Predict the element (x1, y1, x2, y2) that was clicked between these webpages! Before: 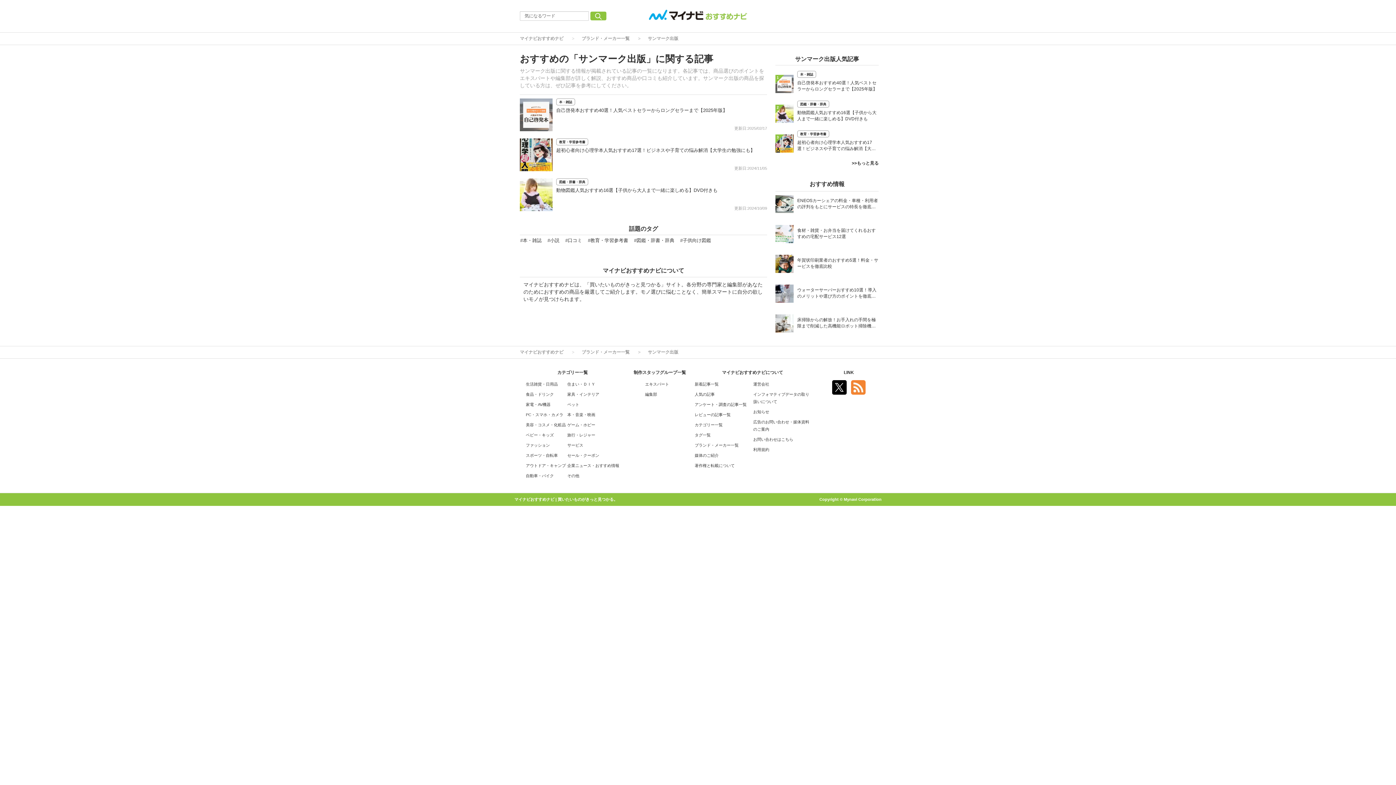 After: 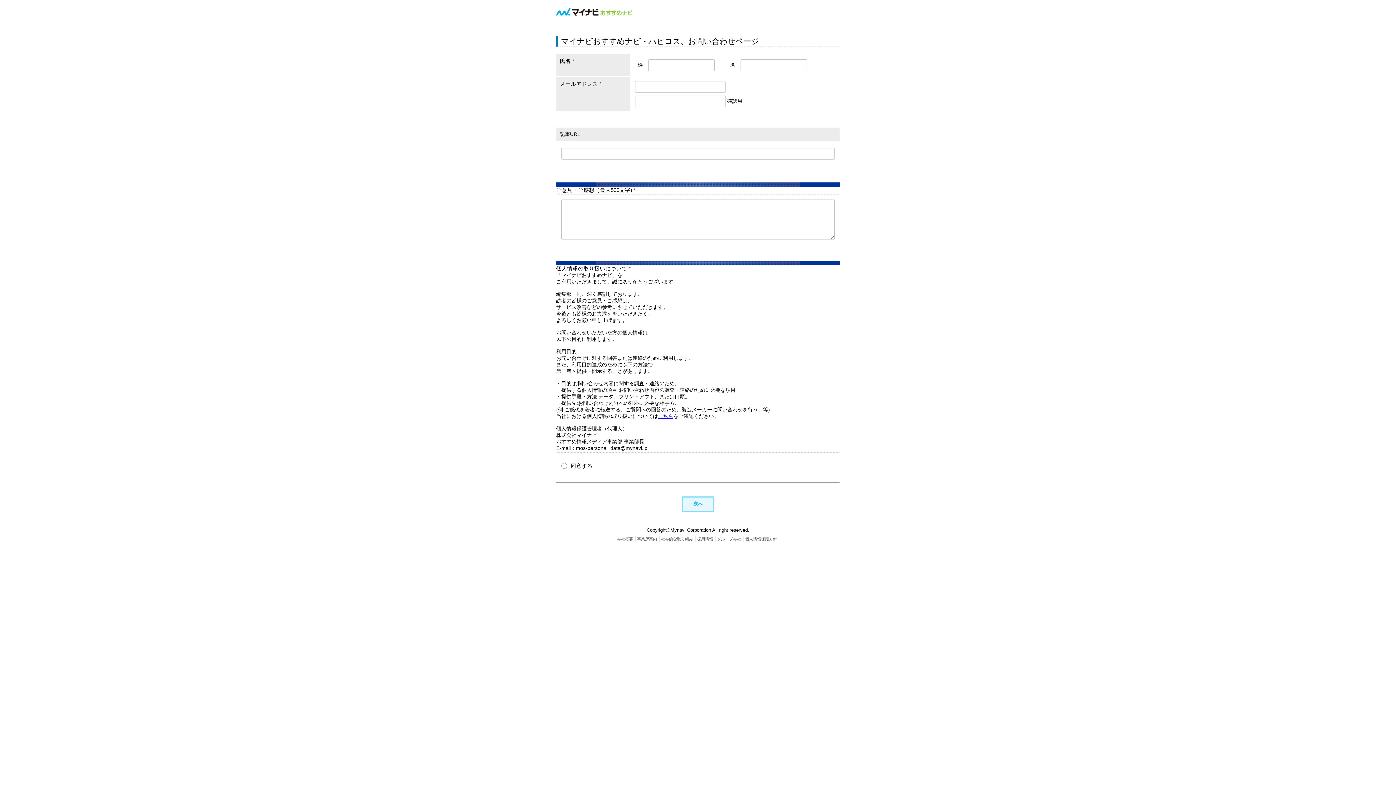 Action: label: お問い合わせはこちら bbox: (753, 437, 793, 441)